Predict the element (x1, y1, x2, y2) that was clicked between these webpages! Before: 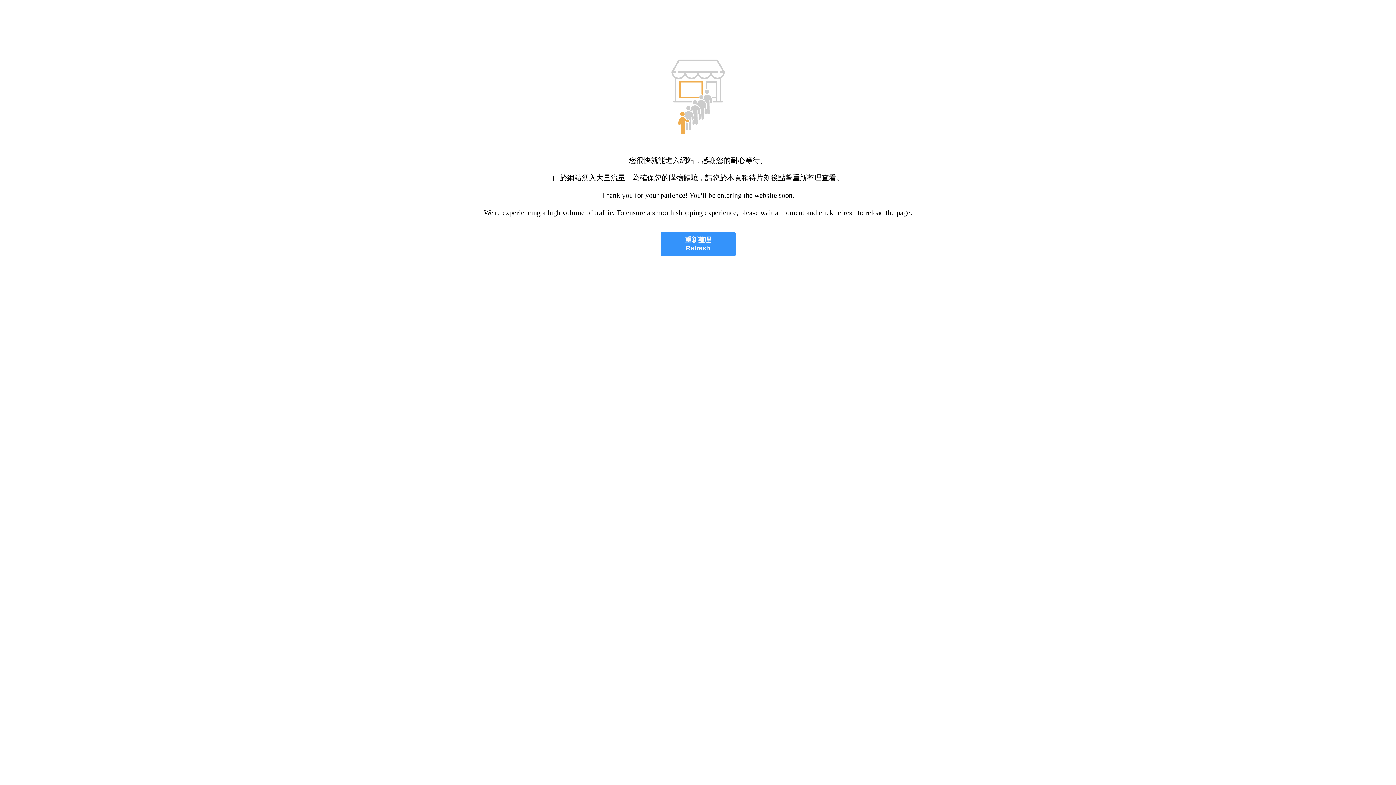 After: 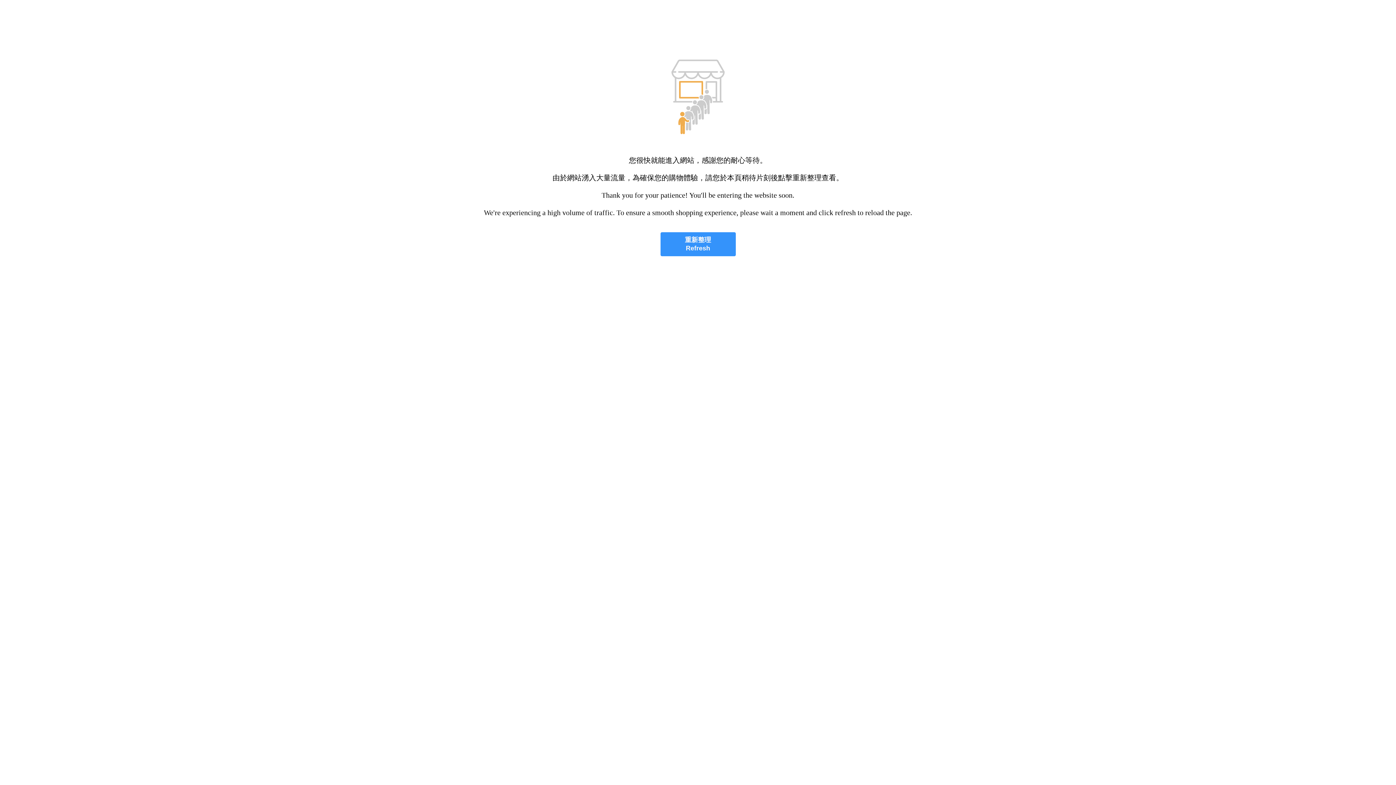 Action: bbox: (660, 232, 735, 256) label: 重新整理
Refresh